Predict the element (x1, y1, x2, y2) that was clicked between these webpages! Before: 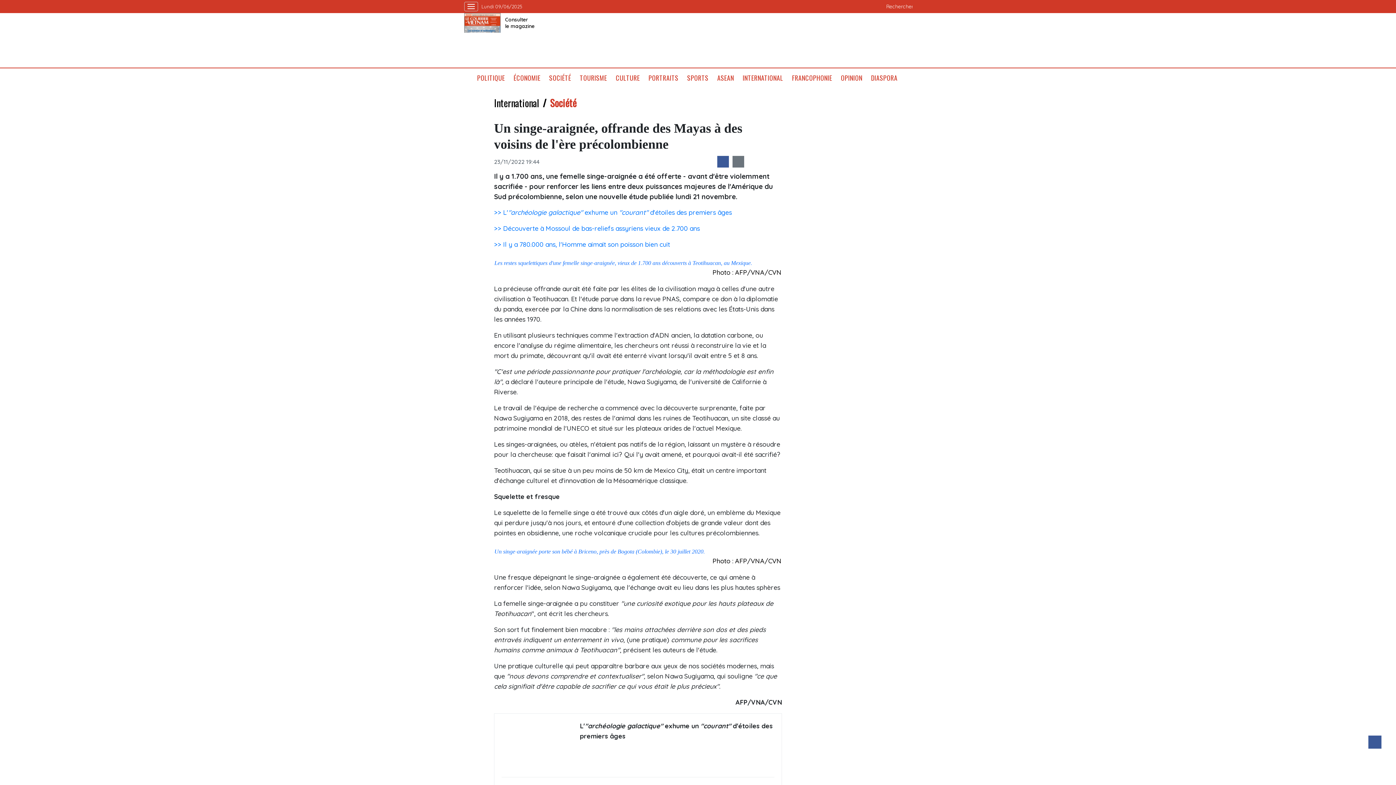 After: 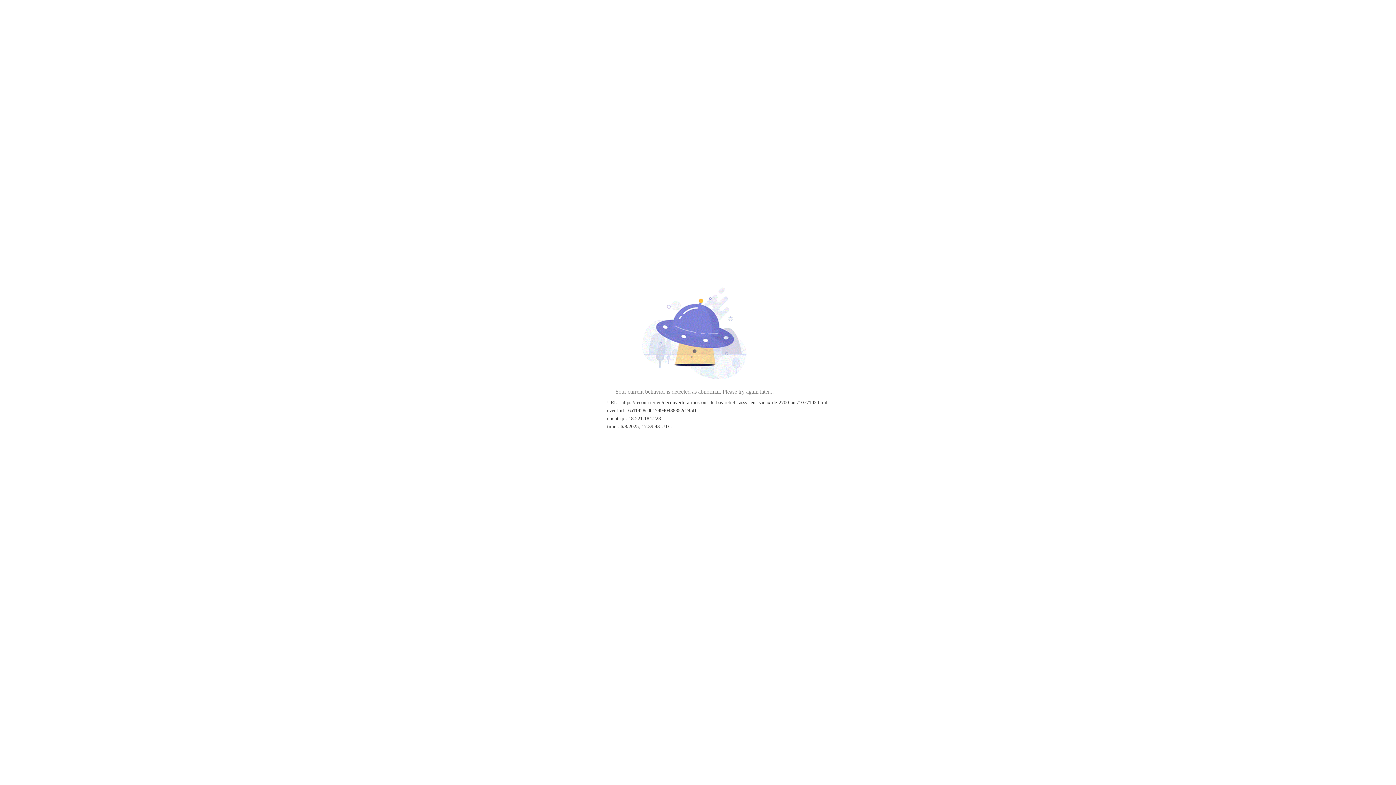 Action: bbox: (494, 224, 700, 232) label: >> Découverte à Mossoul de bas-reliefs assyriens vieux de 2.700 ans